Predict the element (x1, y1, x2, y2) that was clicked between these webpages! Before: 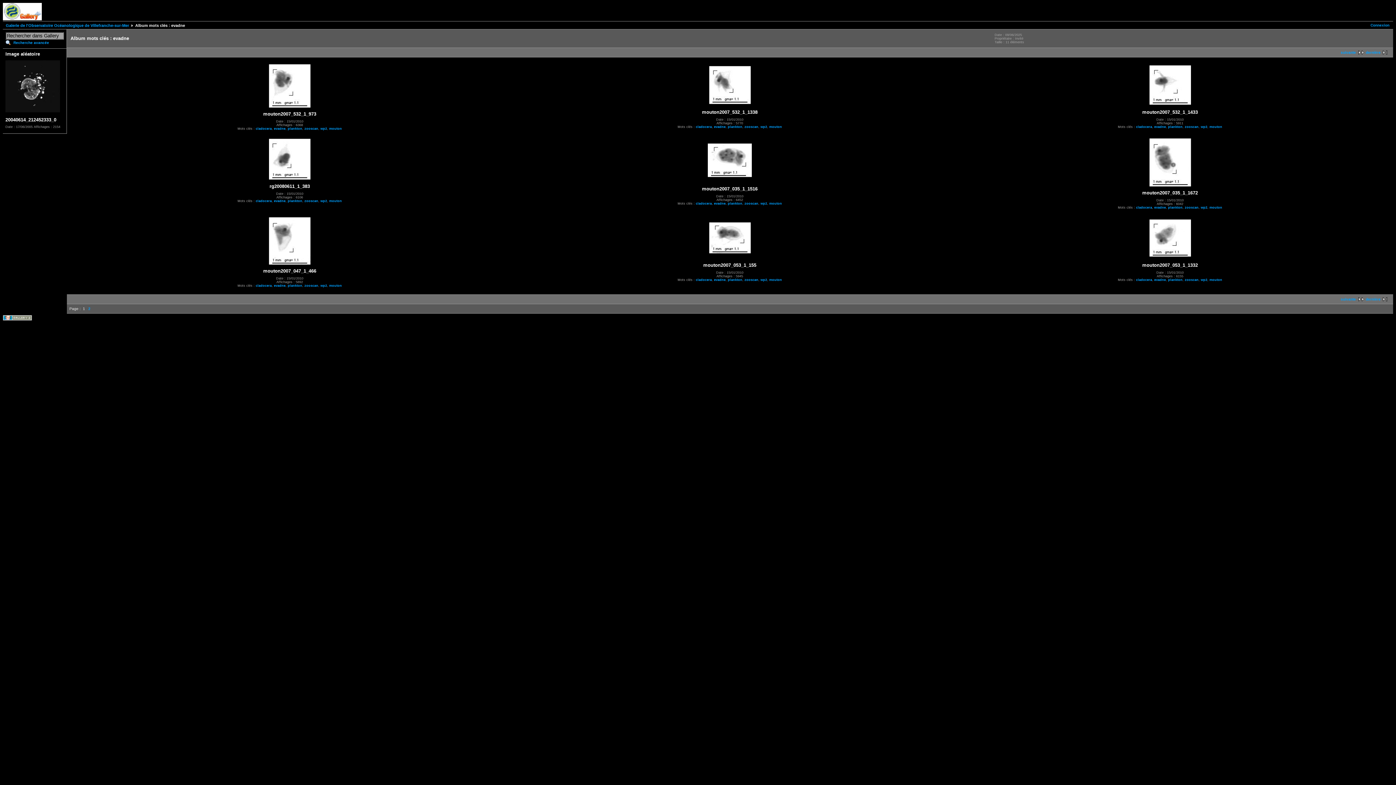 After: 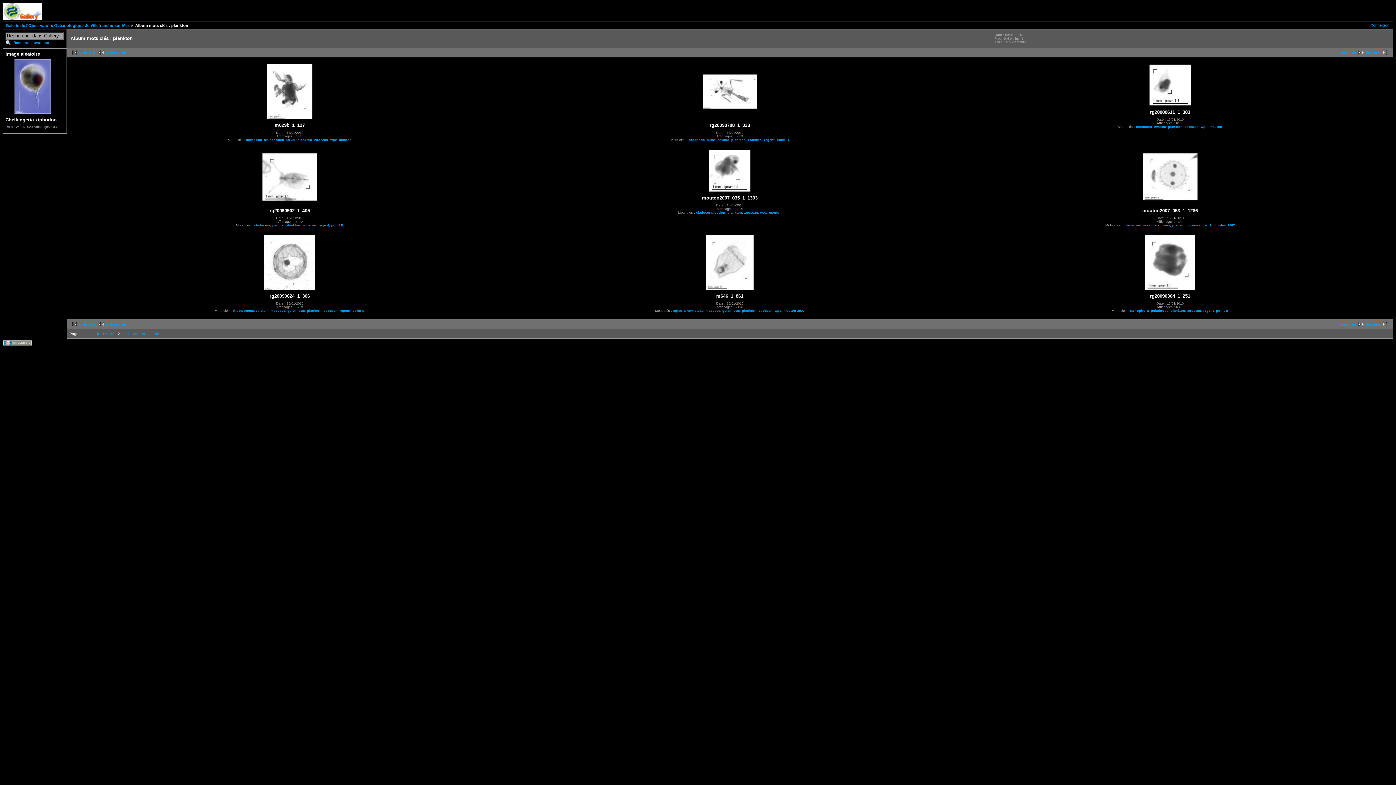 Action: bbox: (287, 199, 302, 202) label: plankton